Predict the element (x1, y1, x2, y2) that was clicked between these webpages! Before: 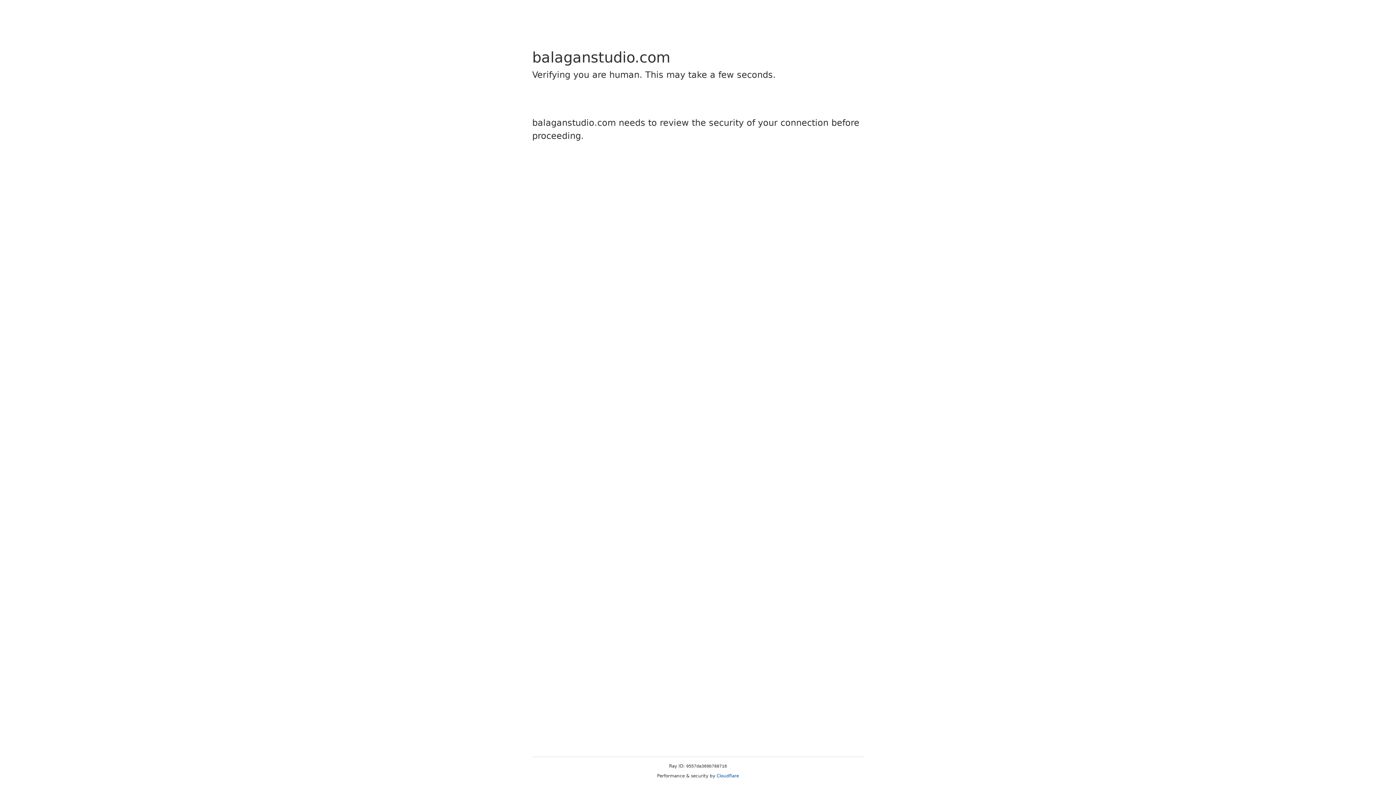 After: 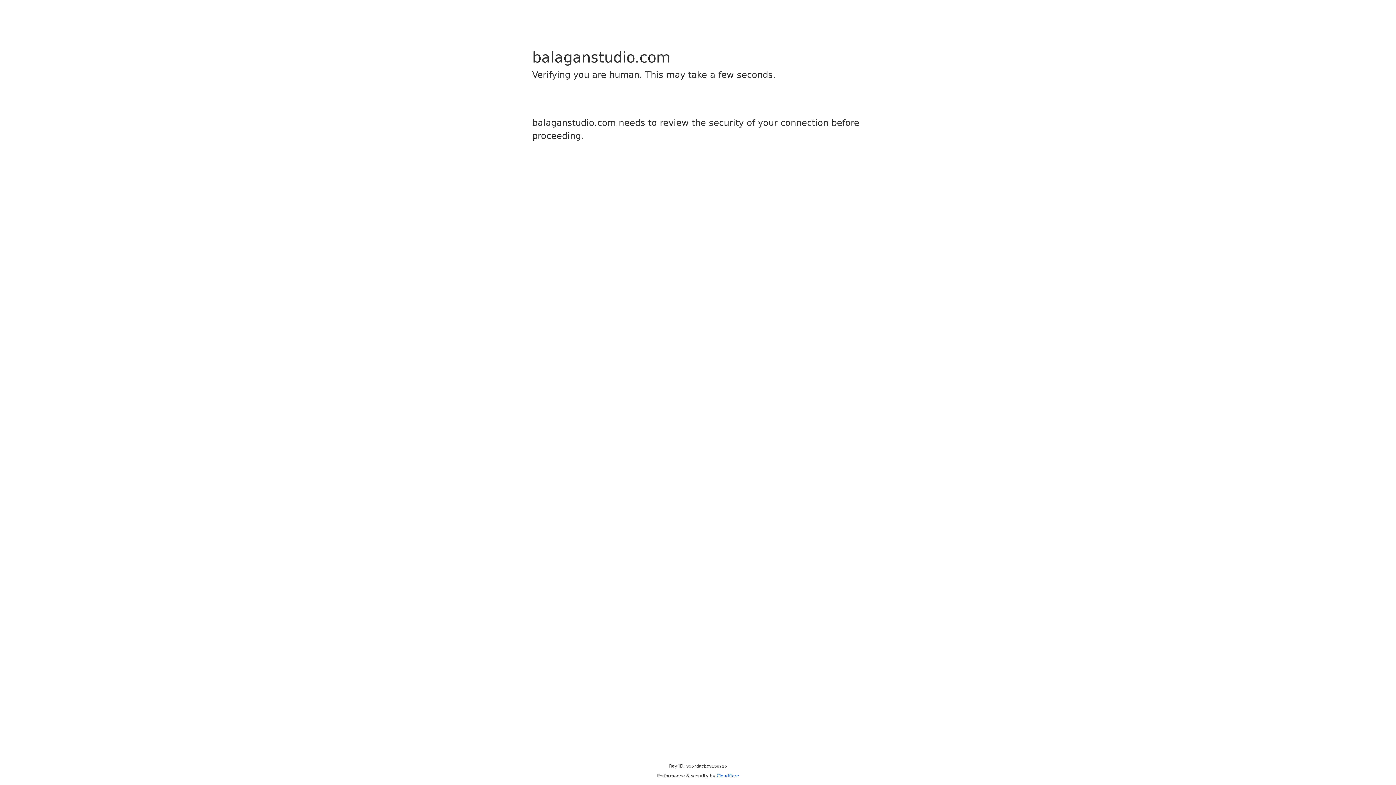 Action: bbox: (716, 773, 739, 778) label: Cloudflare